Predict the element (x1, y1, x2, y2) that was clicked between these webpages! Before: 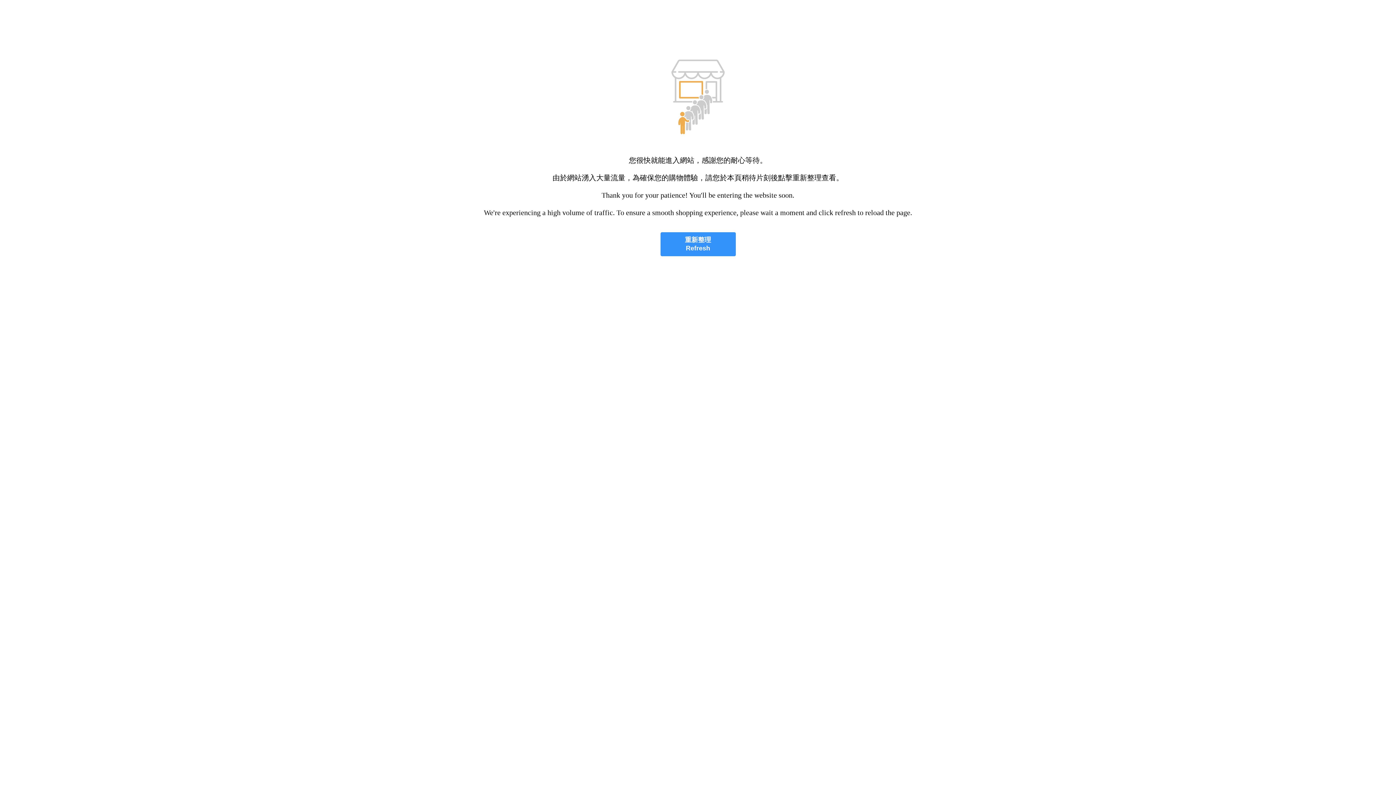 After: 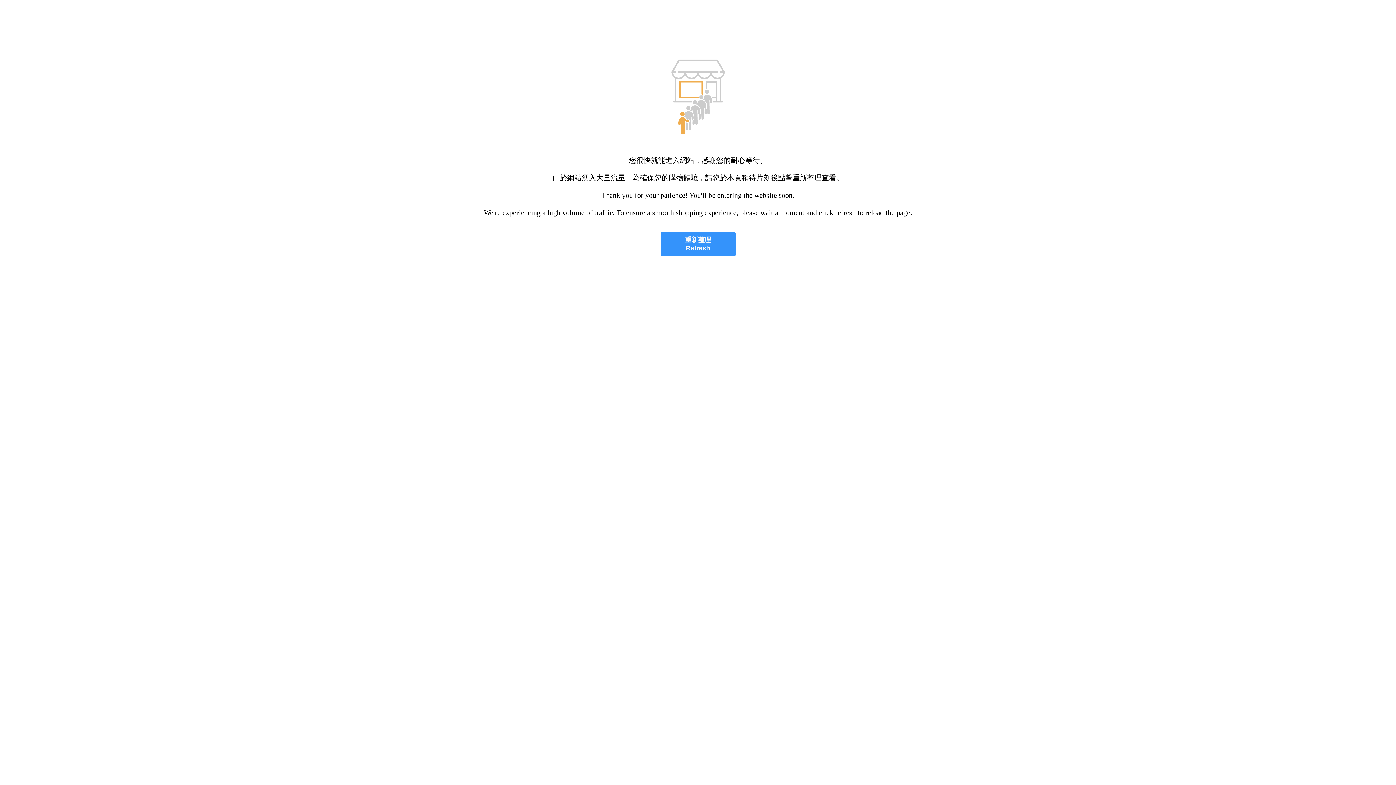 Action: label: 重新整理
Refresh bbox: (660, 232, 735, 256)